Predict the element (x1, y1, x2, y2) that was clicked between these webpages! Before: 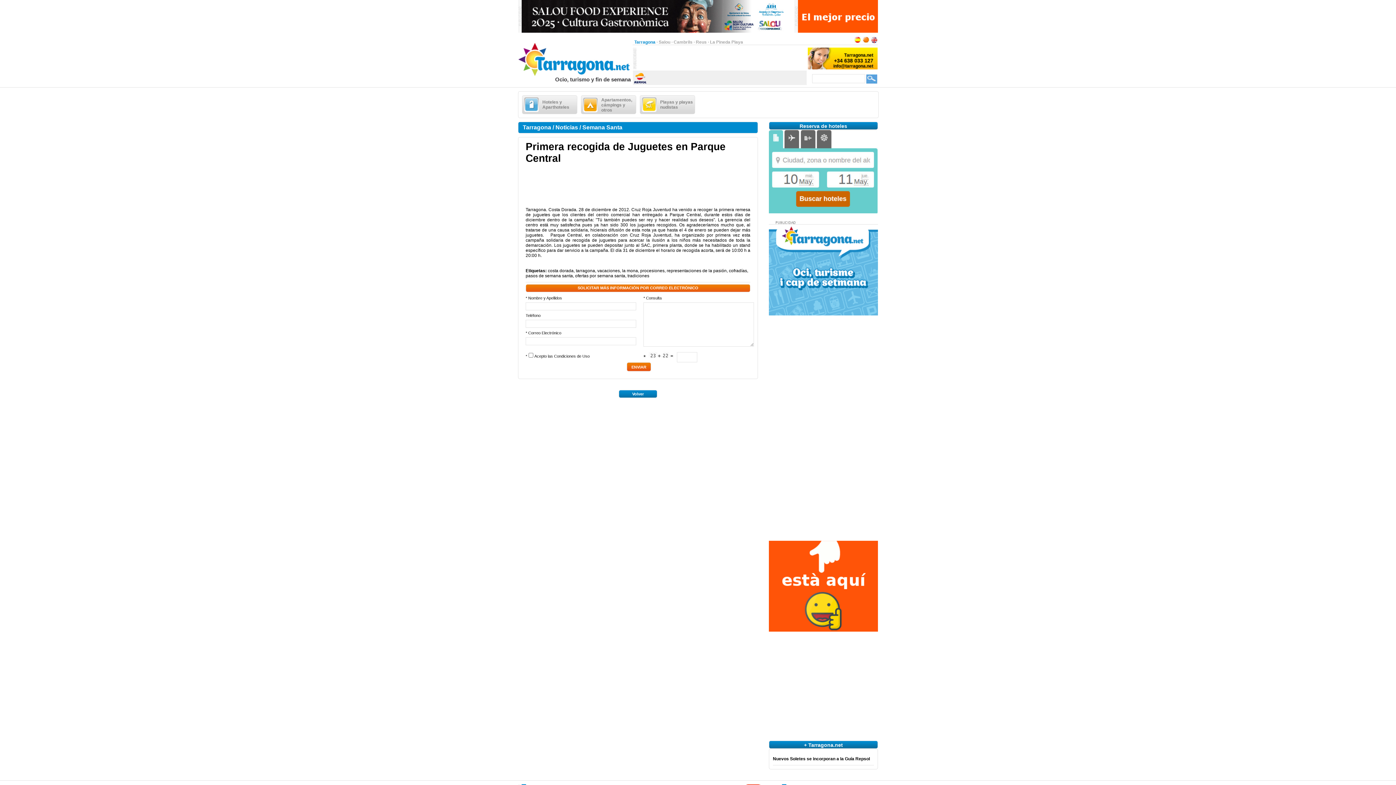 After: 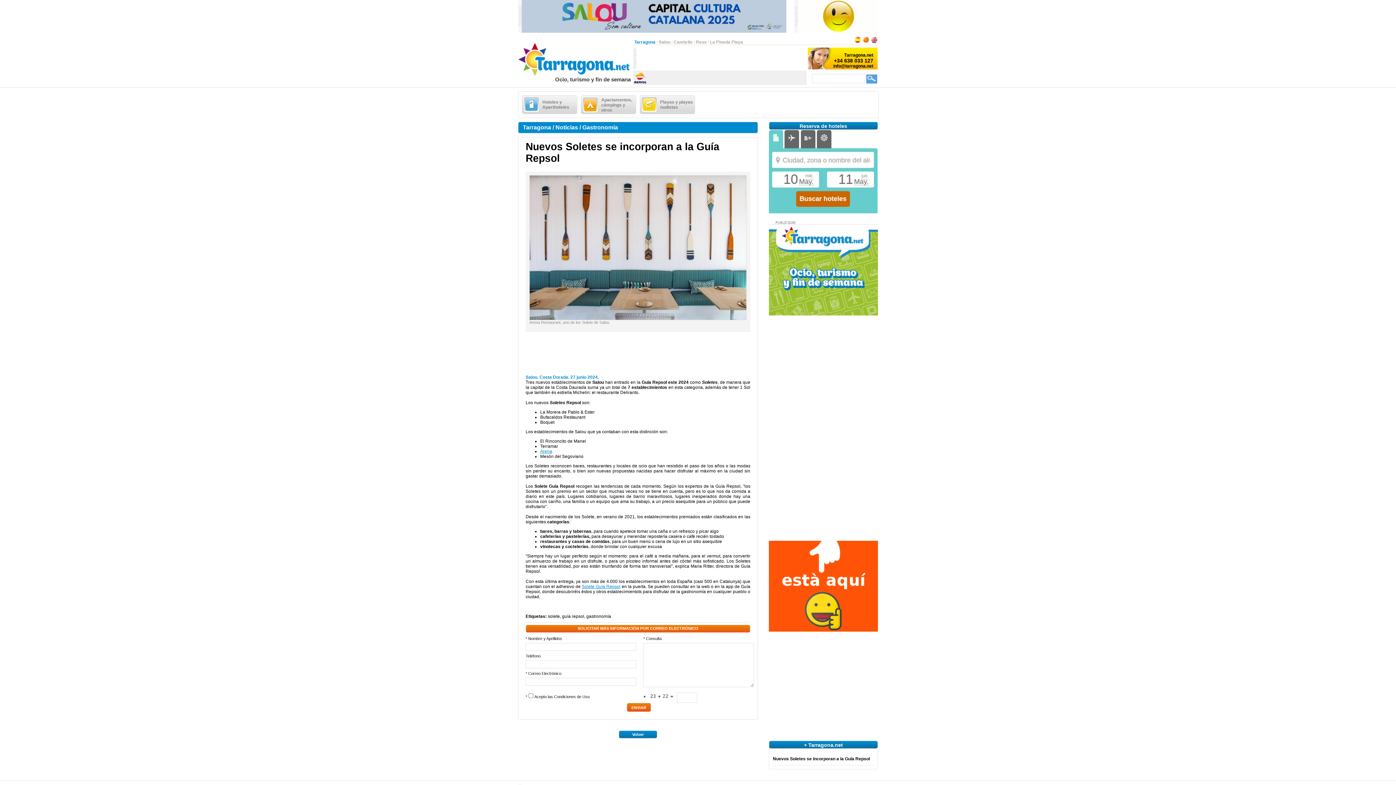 Action: label: Nuevos Soletes se incorporan a la Guía Repsol bbox: (773, 756, 870, 761)